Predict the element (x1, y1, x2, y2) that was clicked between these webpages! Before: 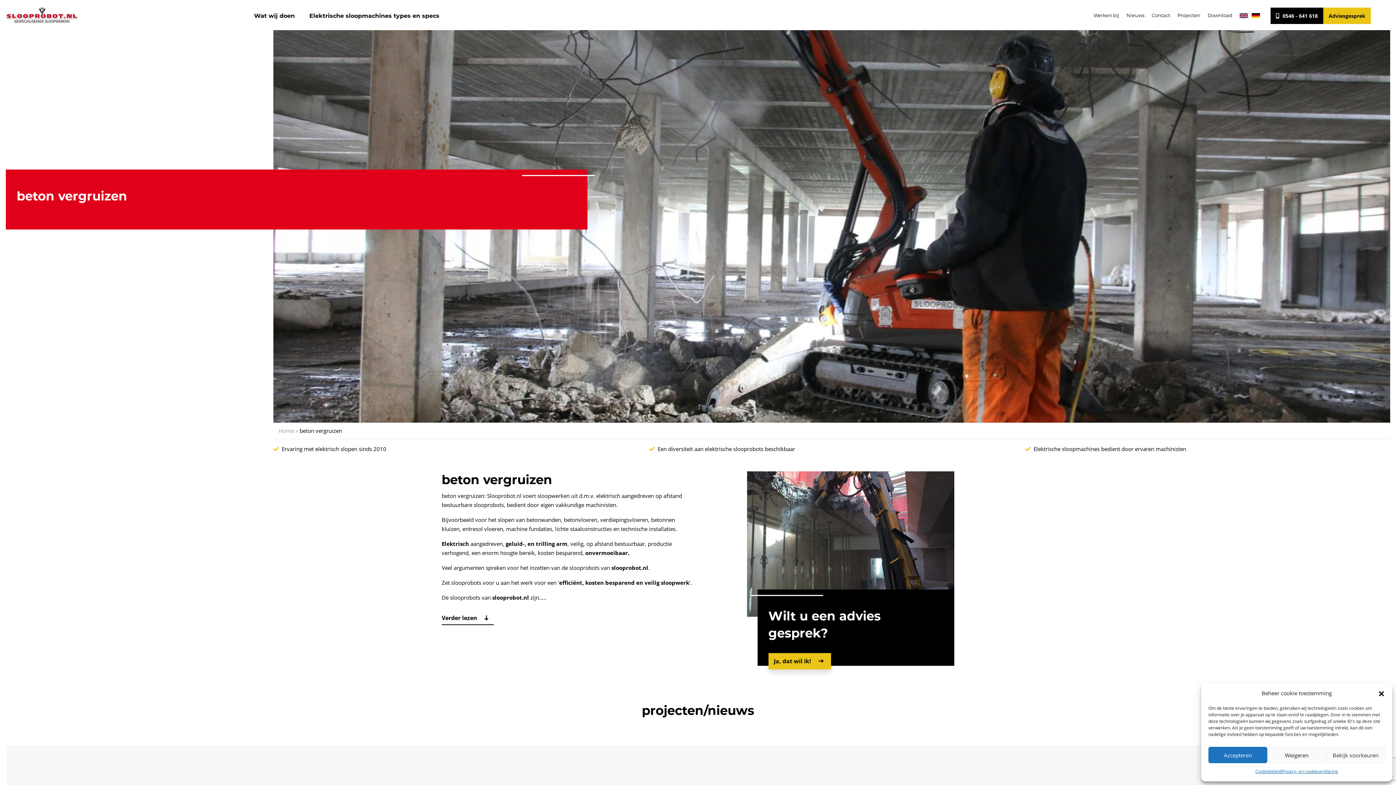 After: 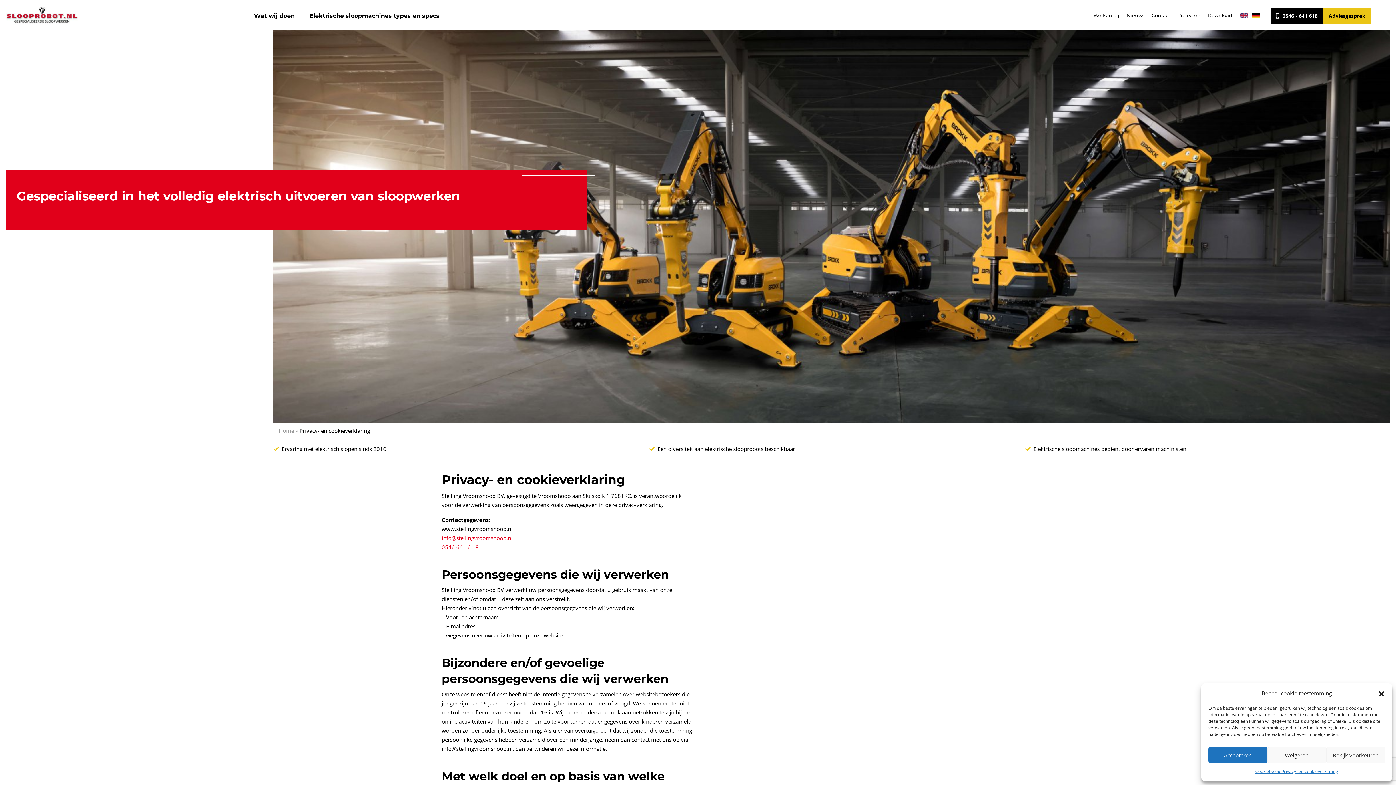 Action: label: Privacy- en cookieverklaring bbox: (1281, 767, 1338, 776)